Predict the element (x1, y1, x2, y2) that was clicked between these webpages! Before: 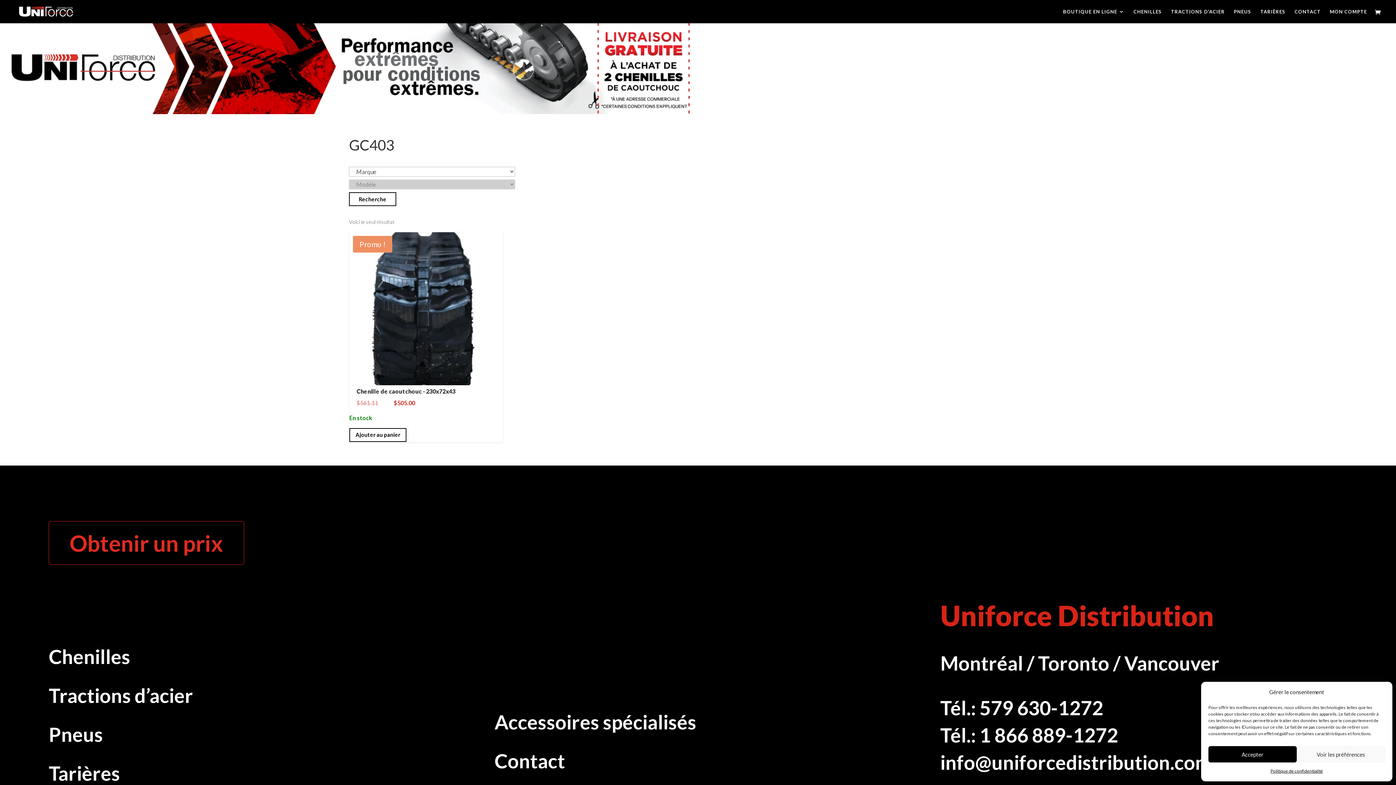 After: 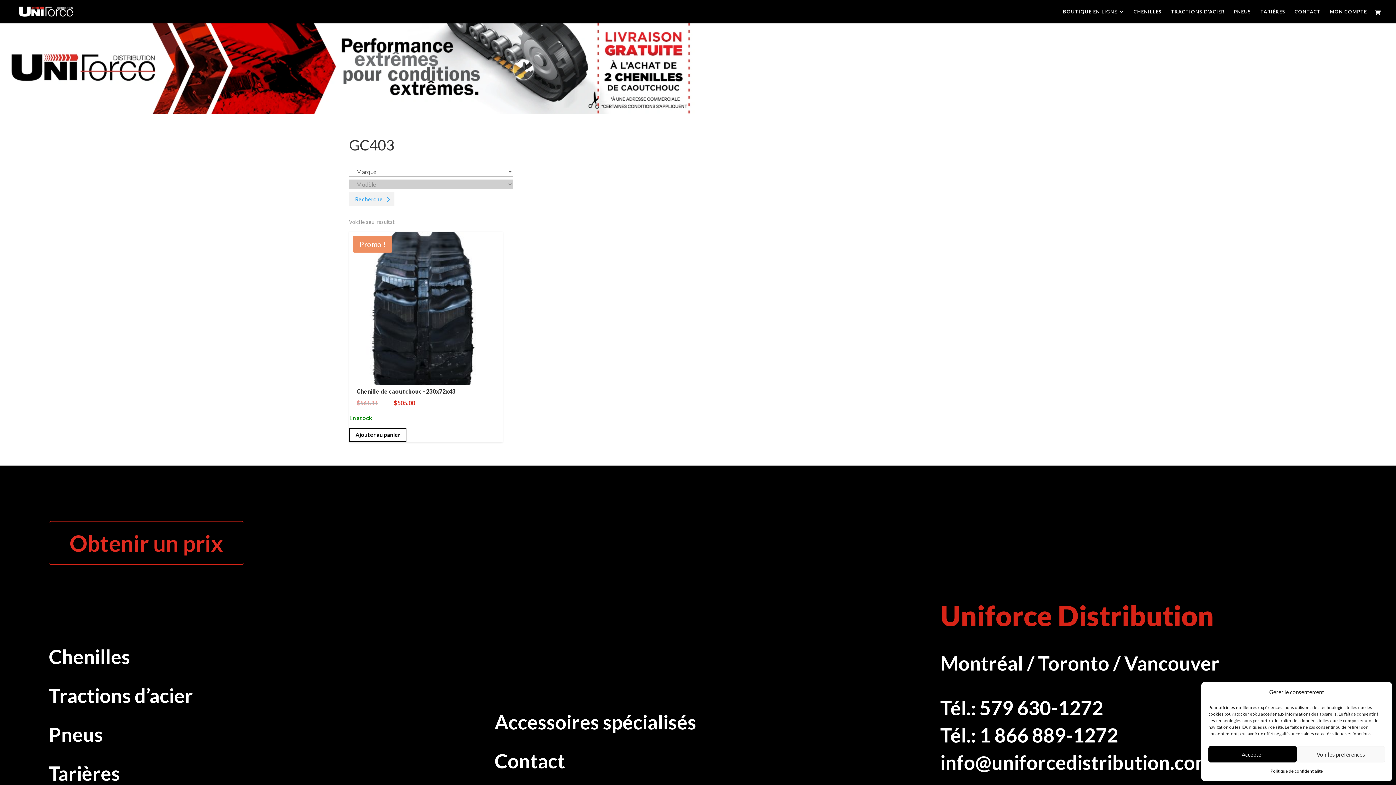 Action: label: Recherche bbox: (349, 192, 396, 206)